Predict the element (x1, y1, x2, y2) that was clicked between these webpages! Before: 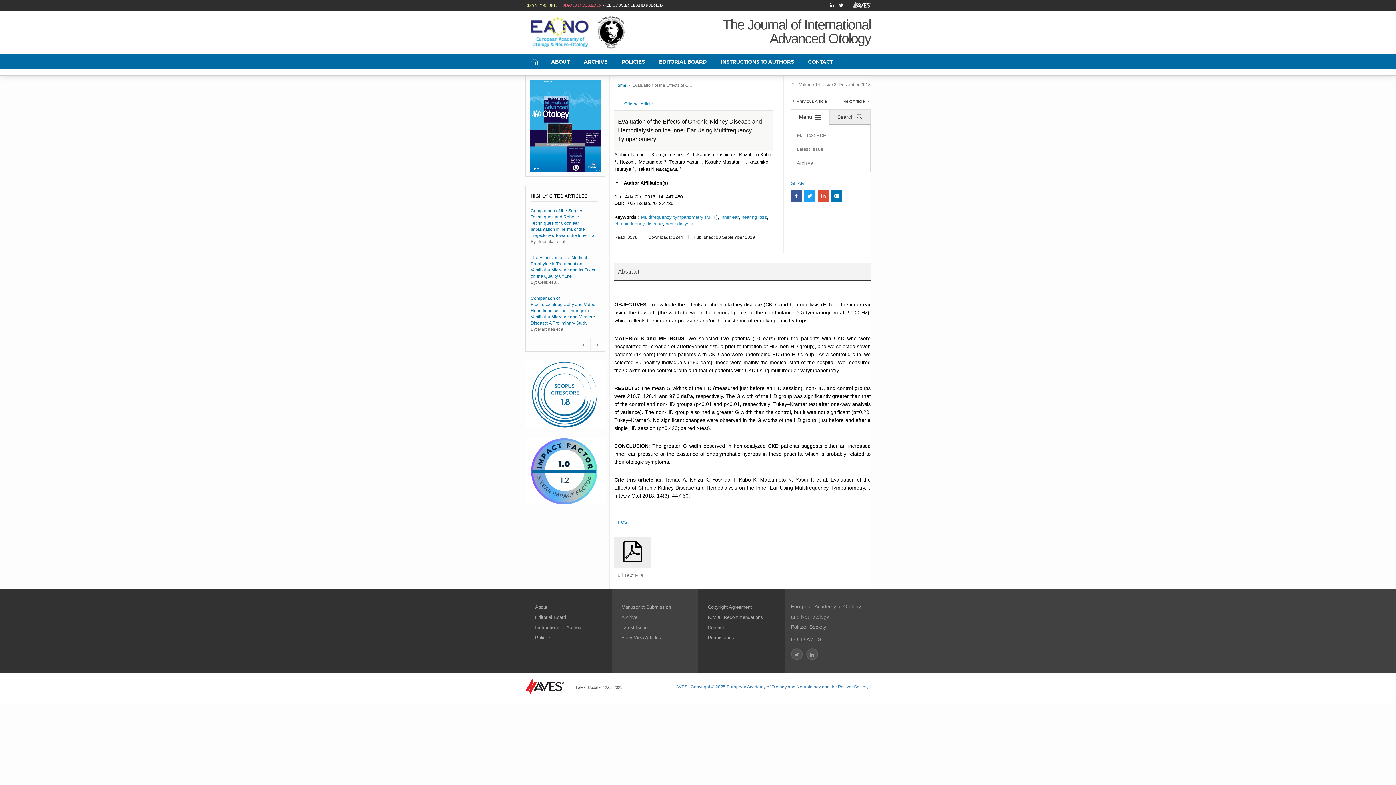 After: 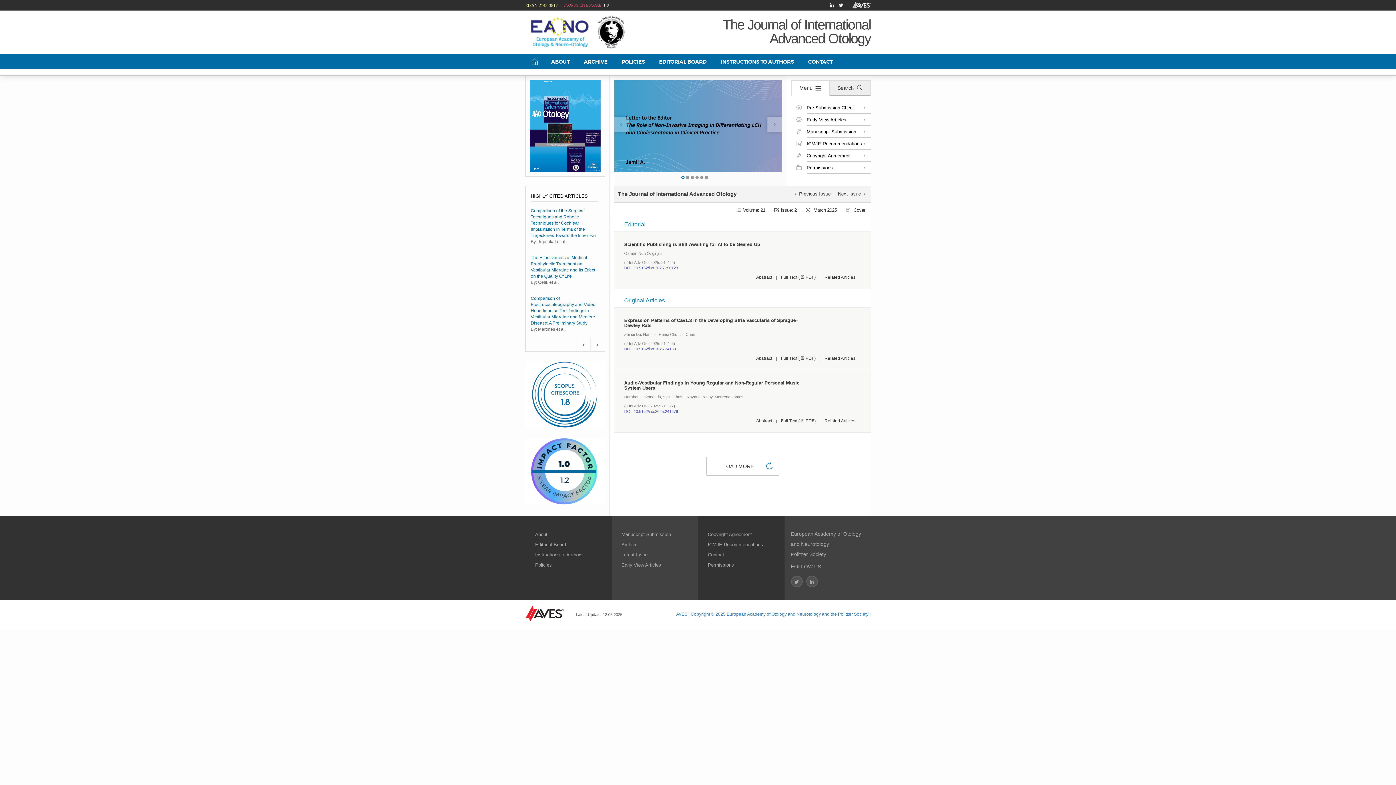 Action: bbox: (614, 82, 626, 88) label: Home